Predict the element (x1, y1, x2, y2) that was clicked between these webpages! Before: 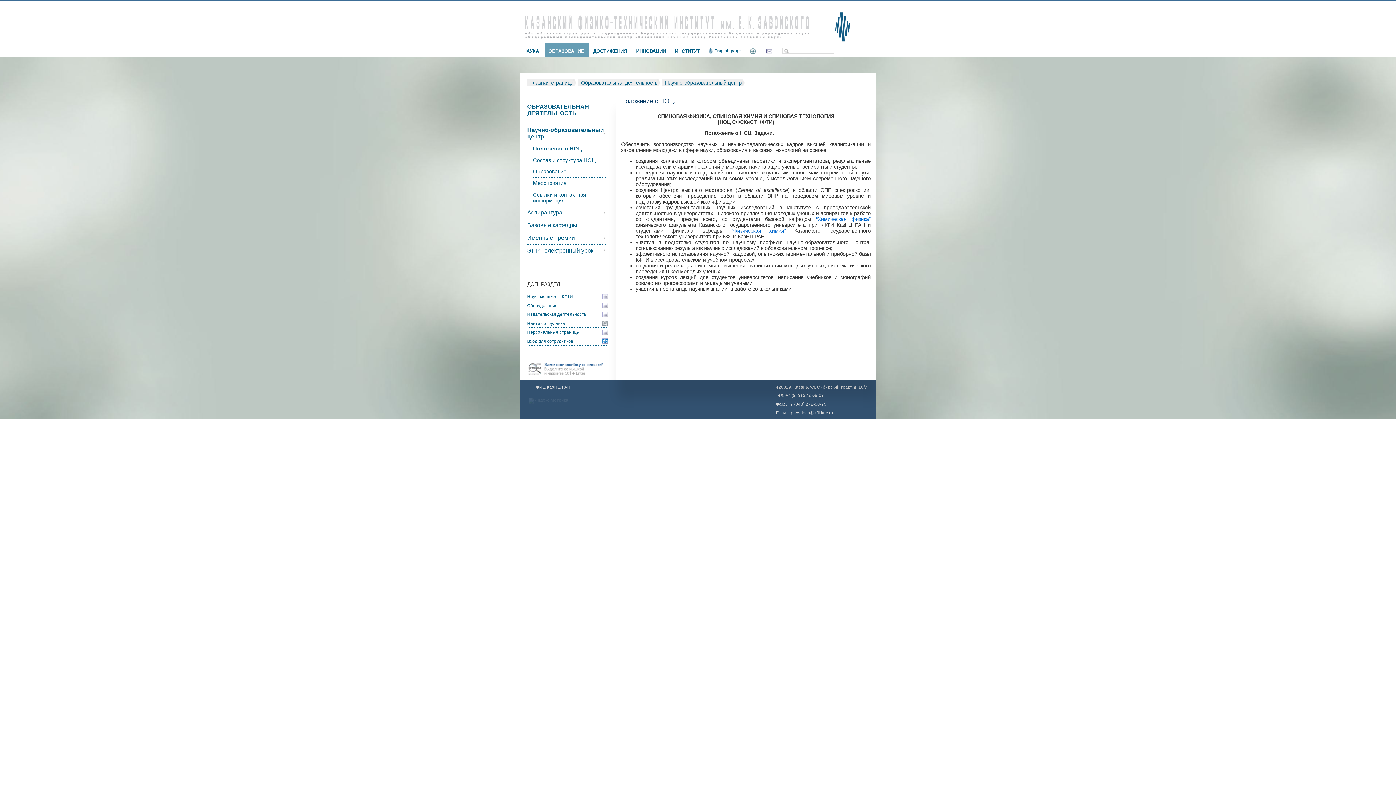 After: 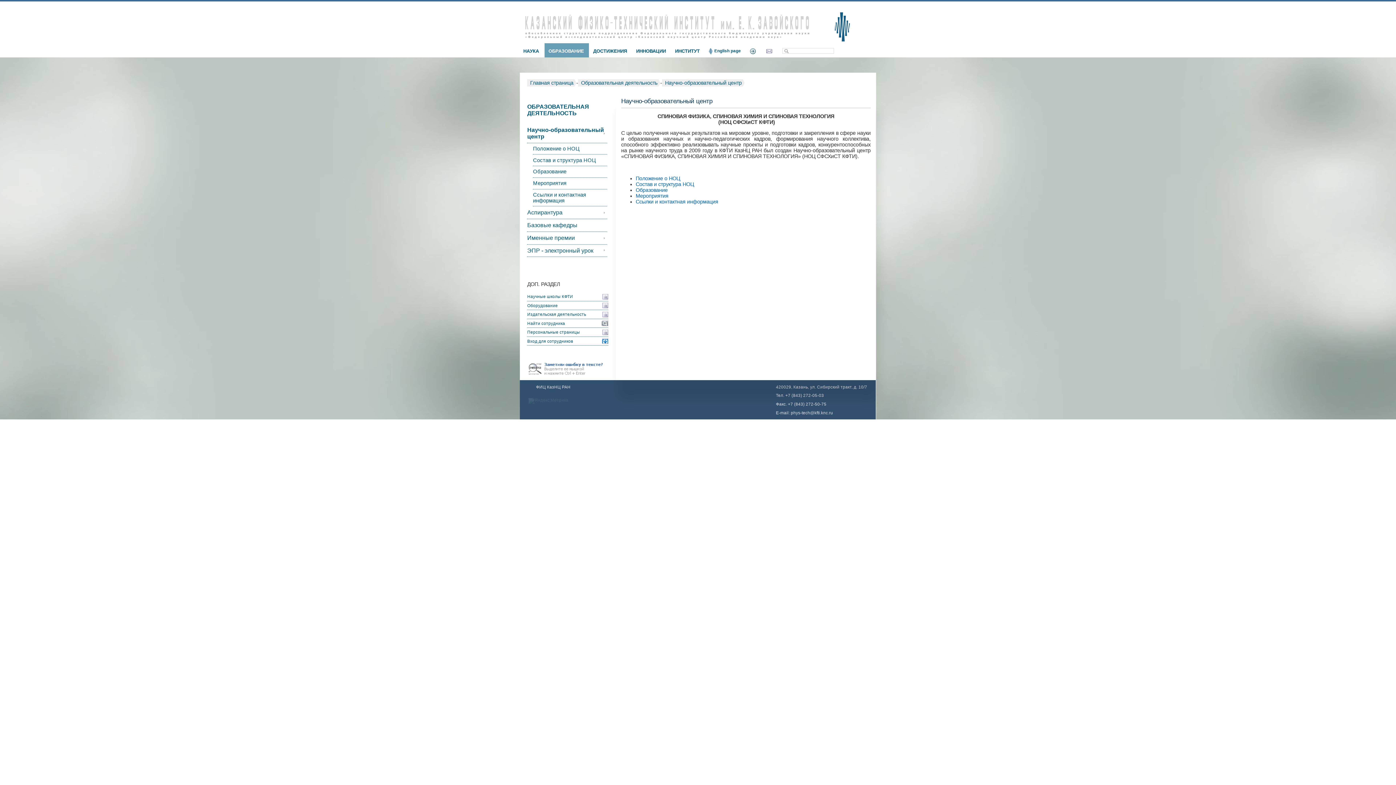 Action: label: Научно-образовательный центр bbox: (527, 123, 607, 143)